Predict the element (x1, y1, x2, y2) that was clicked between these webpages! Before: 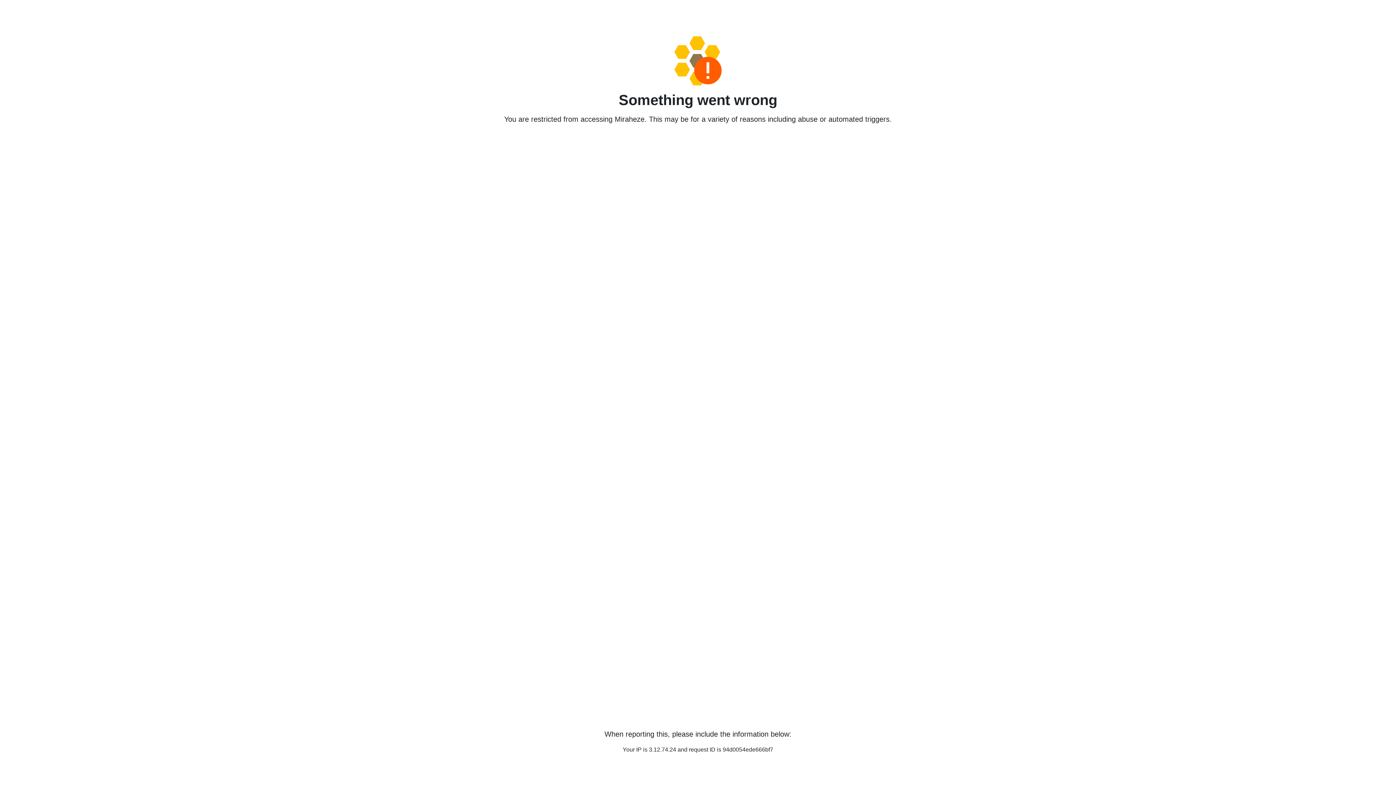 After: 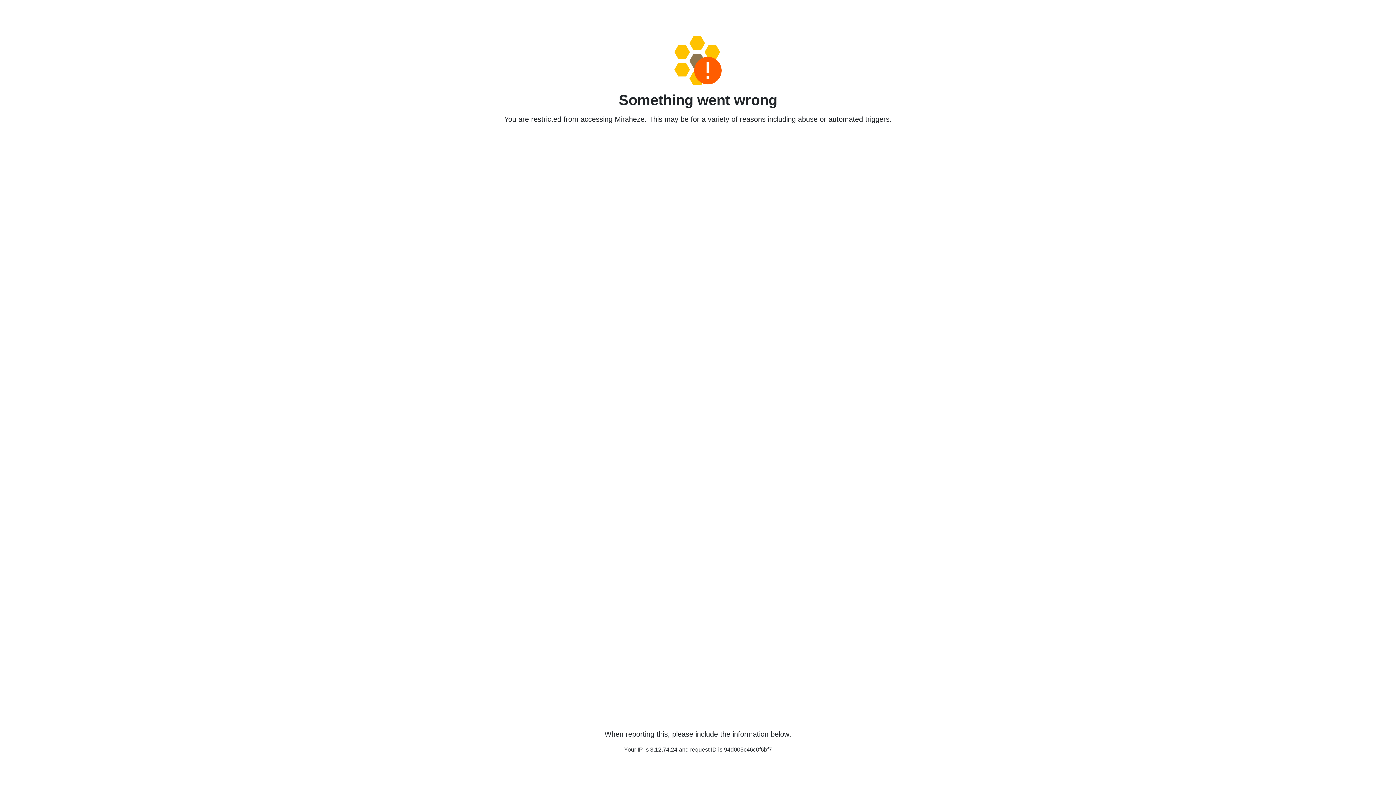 Action: bbox: (458, 36, 938, 85)